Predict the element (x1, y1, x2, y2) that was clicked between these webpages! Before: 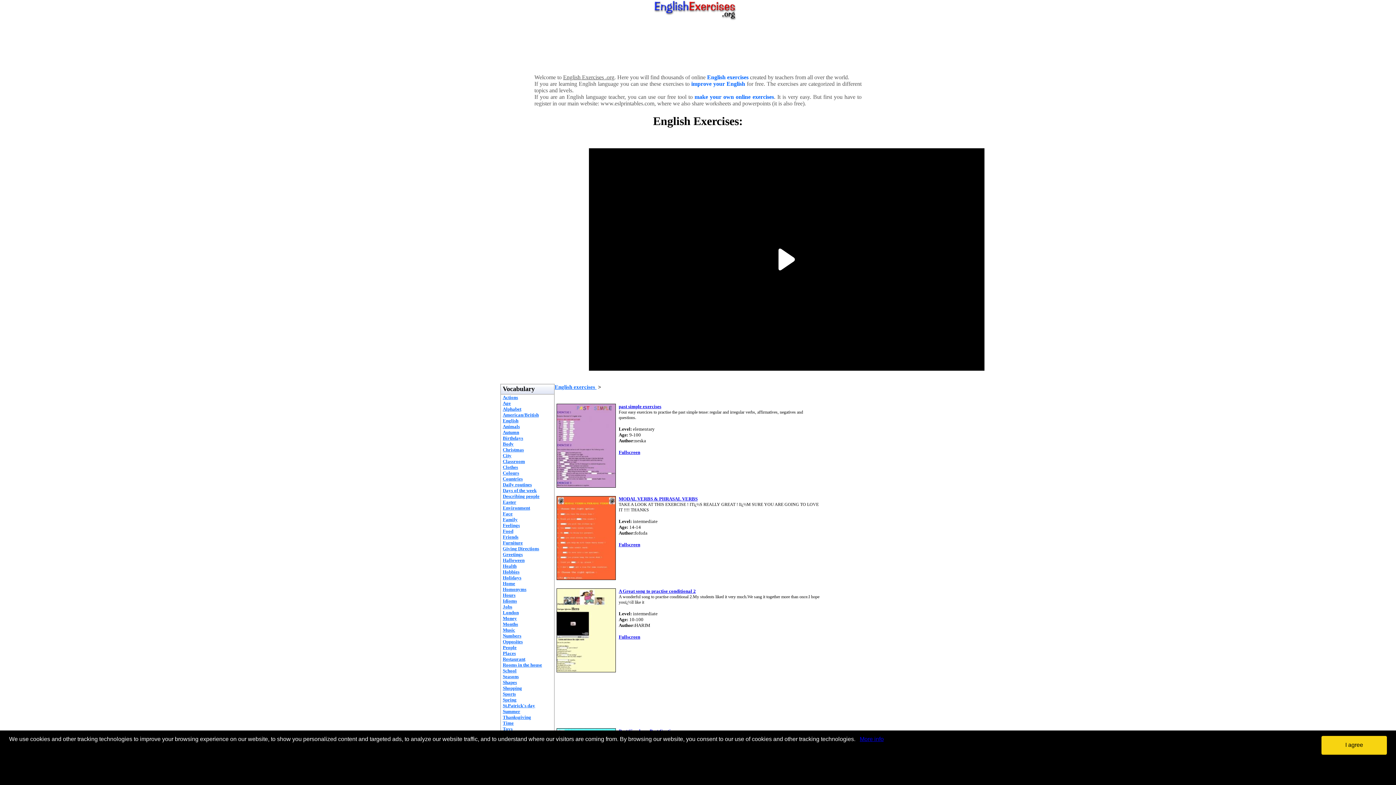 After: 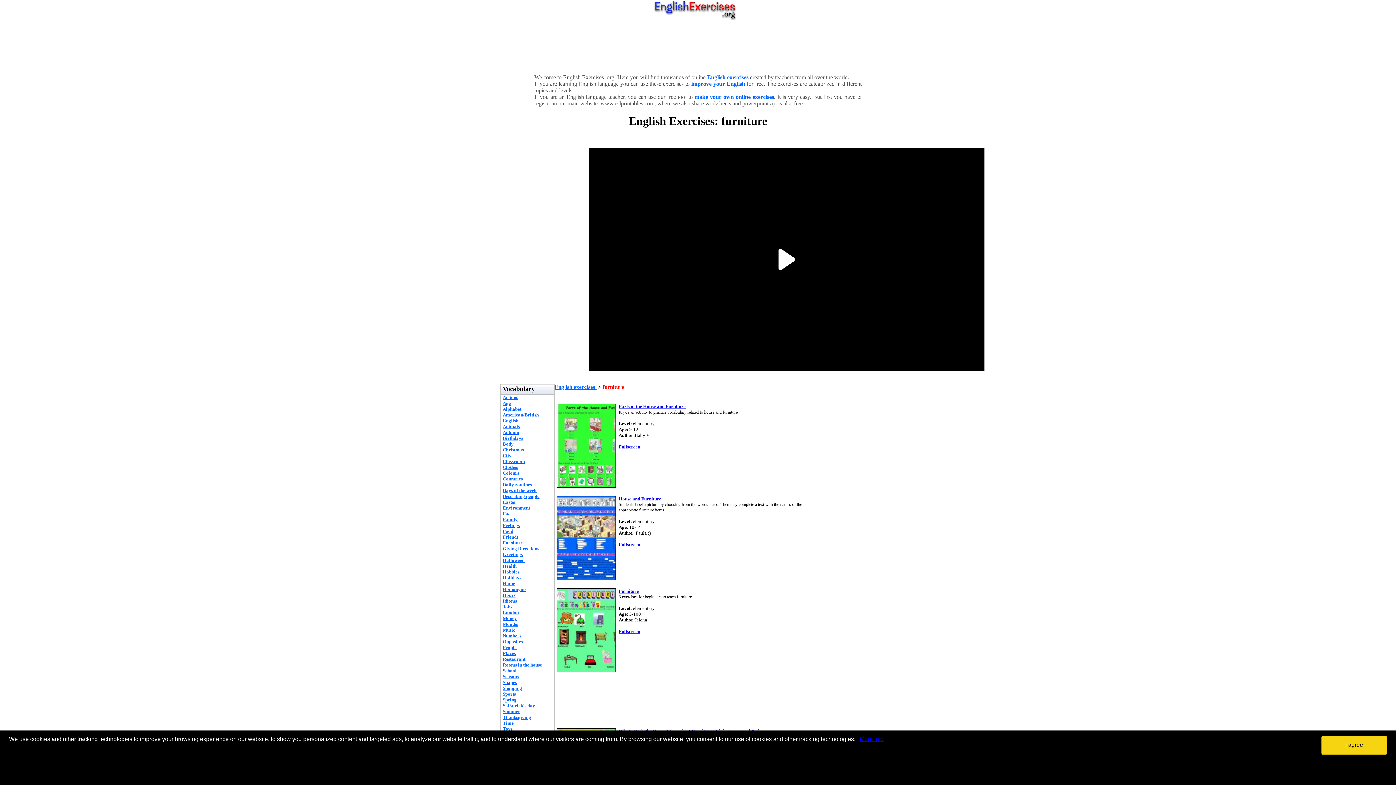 Action: label: Furniture bbox: (502, 540, 522, 545)